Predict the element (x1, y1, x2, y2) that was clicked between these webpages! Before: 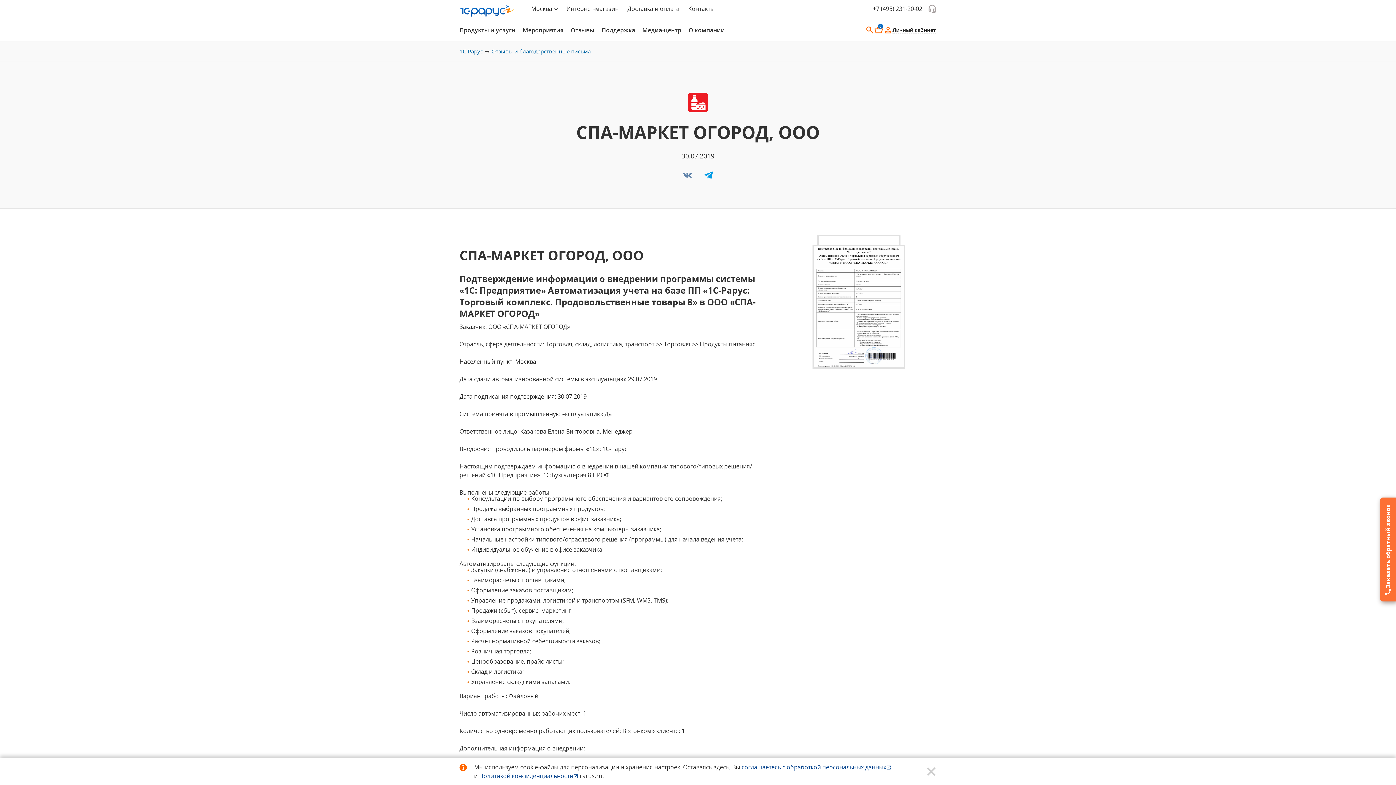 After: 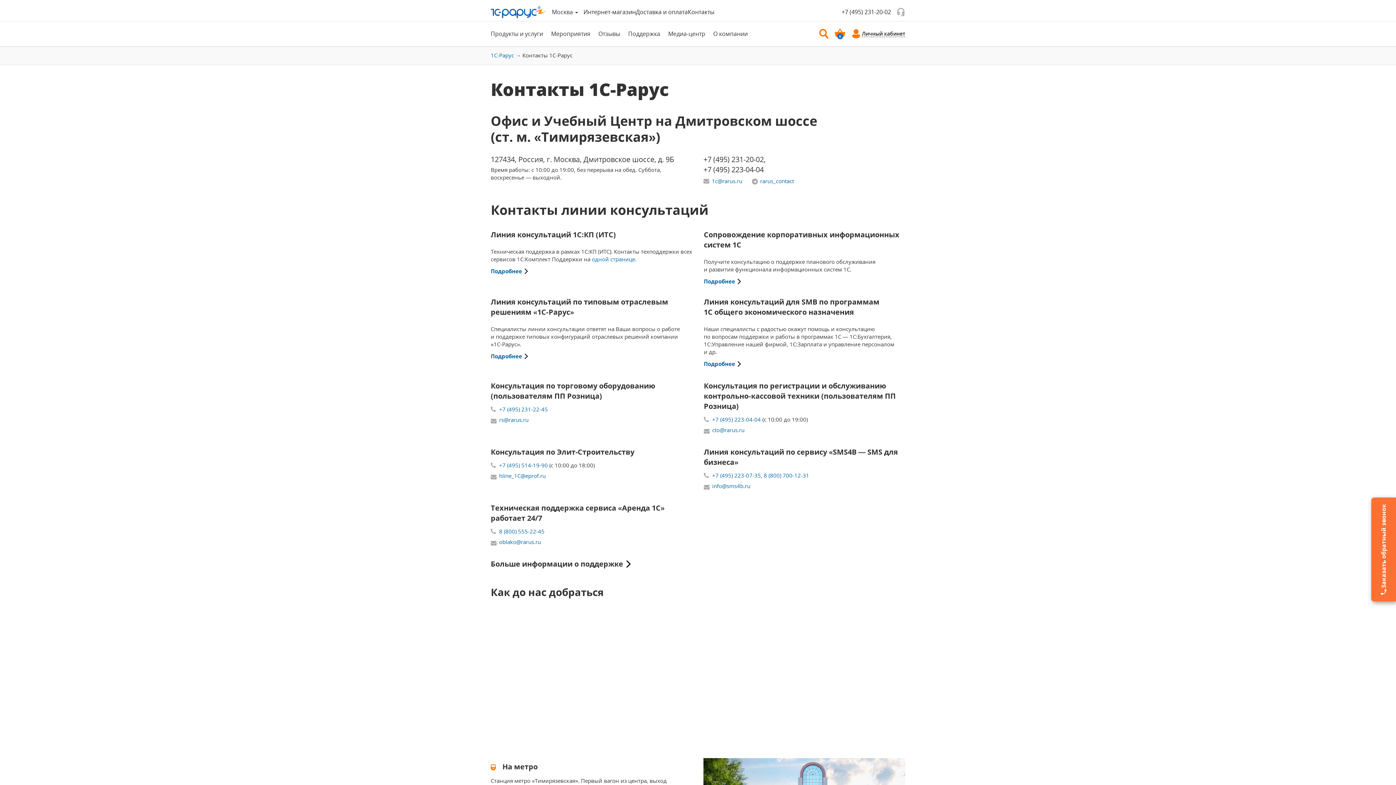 Action: bbox: (688, 4, 714, 13) label: Контакты